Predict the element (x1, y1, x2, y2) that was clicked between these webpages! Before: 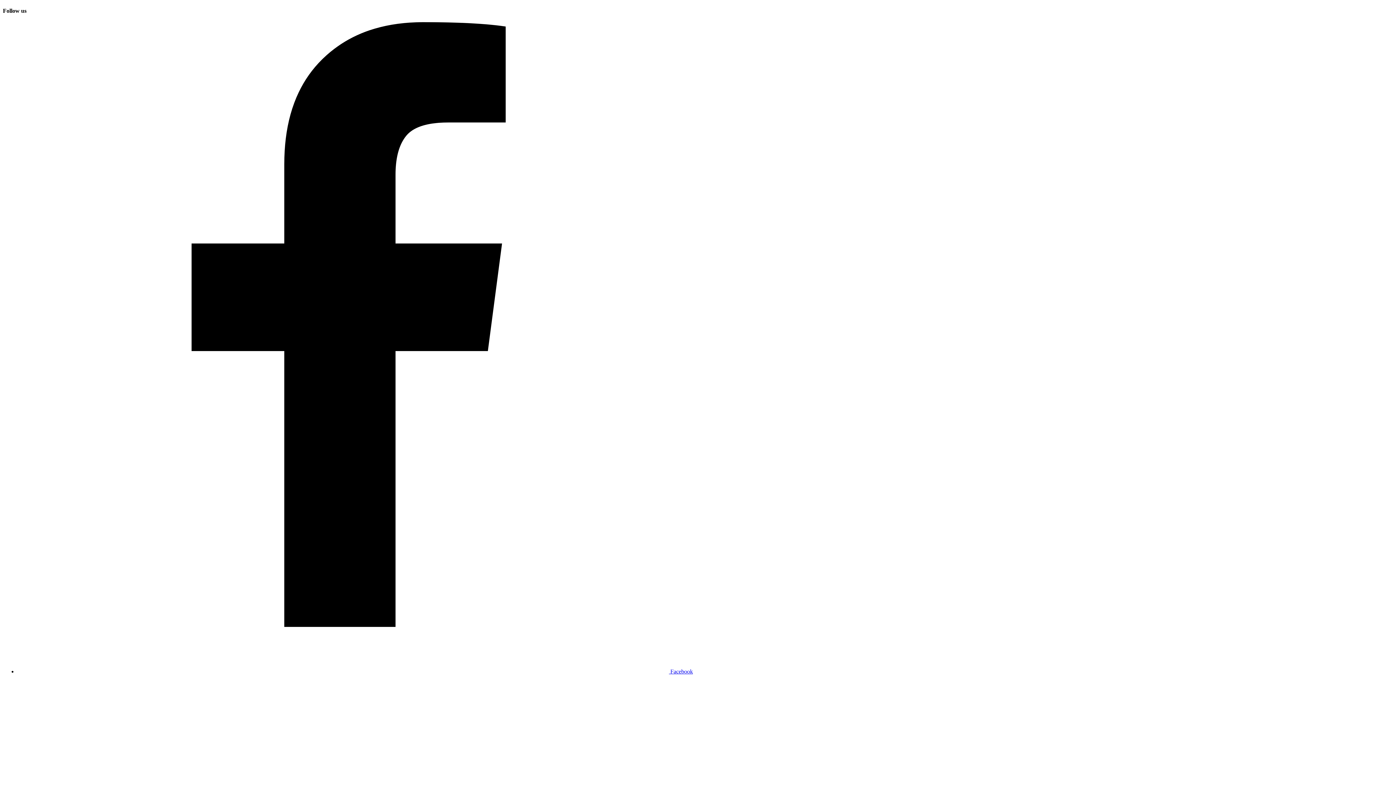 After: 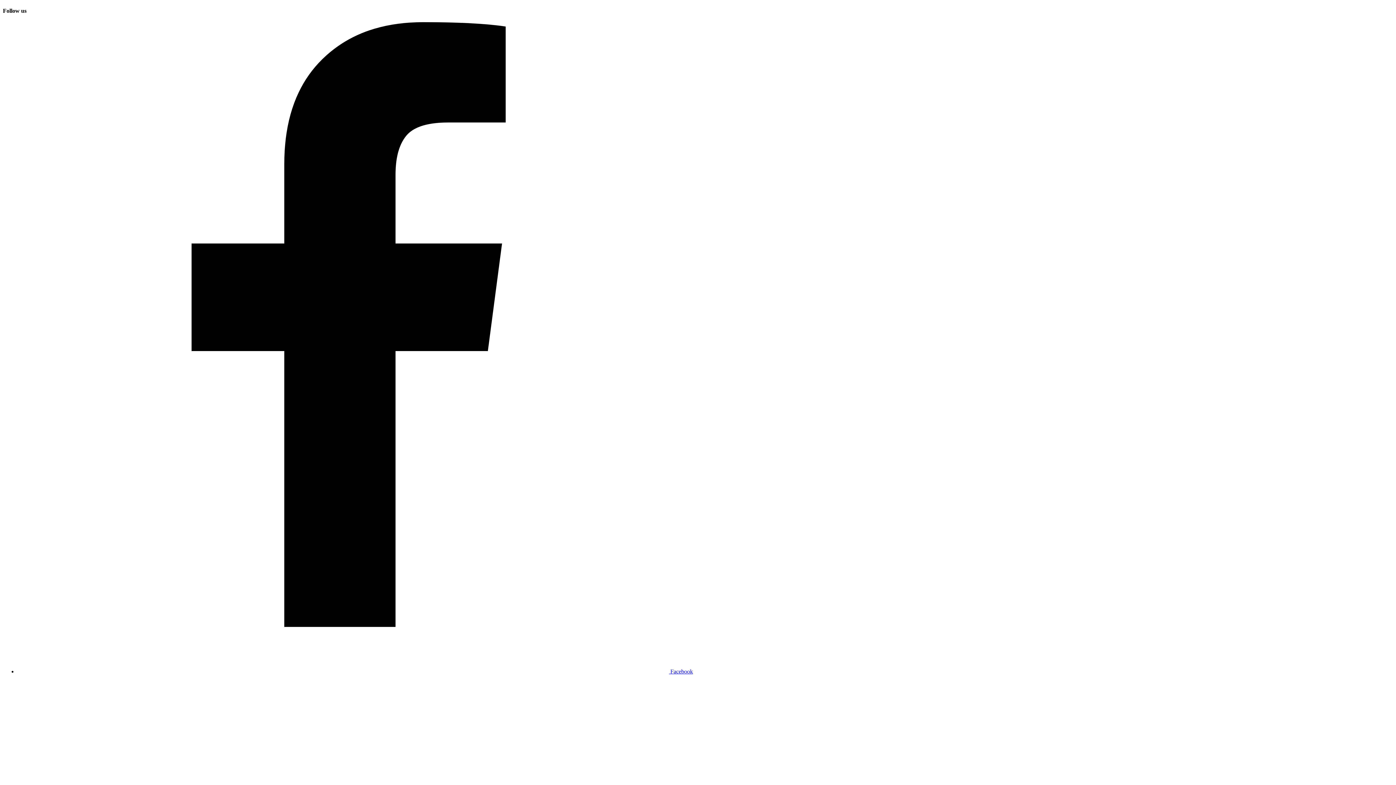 Action: bbox: (17, 668, 693, 674) label:  Facebook